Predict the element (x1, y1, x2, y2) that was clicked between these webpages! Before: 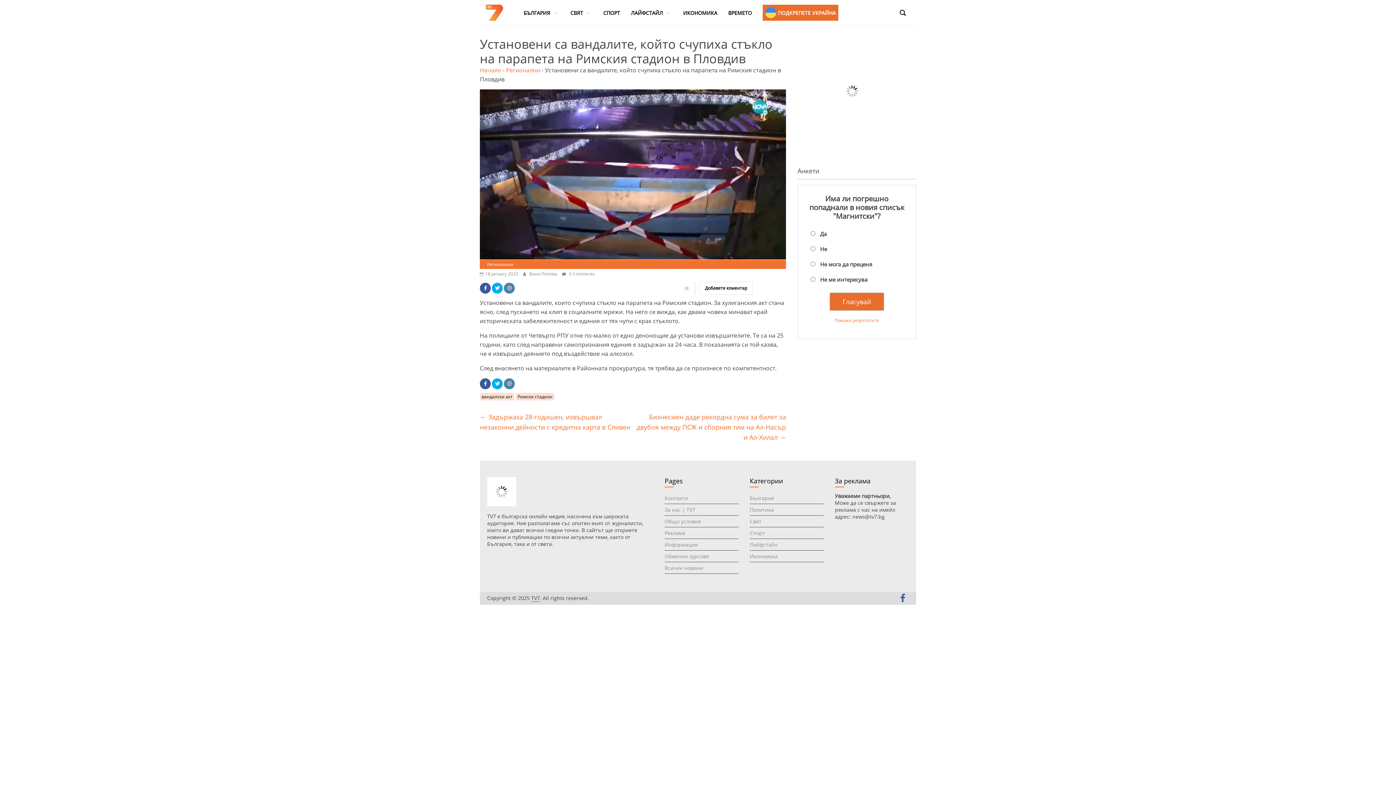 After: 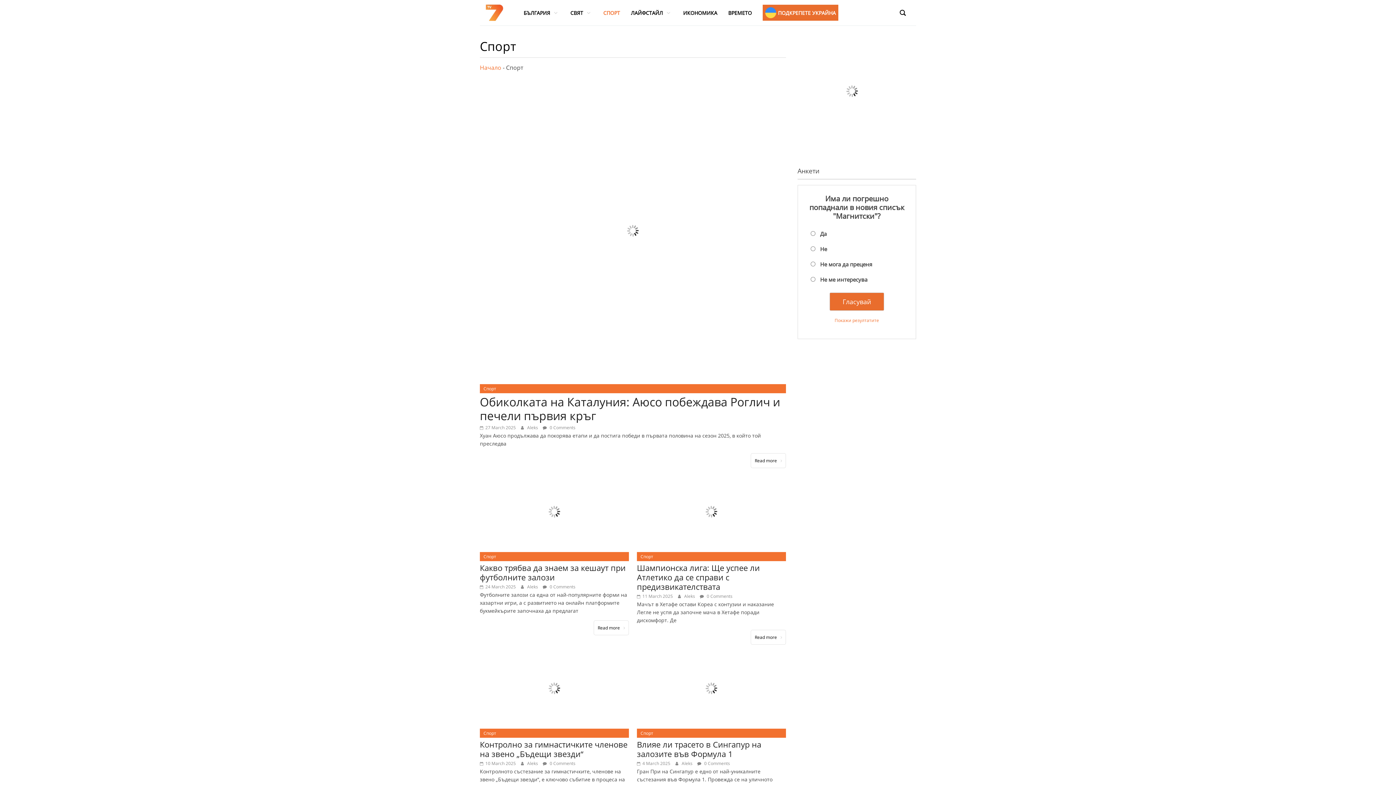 Action: bbox: (603, 8, 620, 17) label: СПОРТ